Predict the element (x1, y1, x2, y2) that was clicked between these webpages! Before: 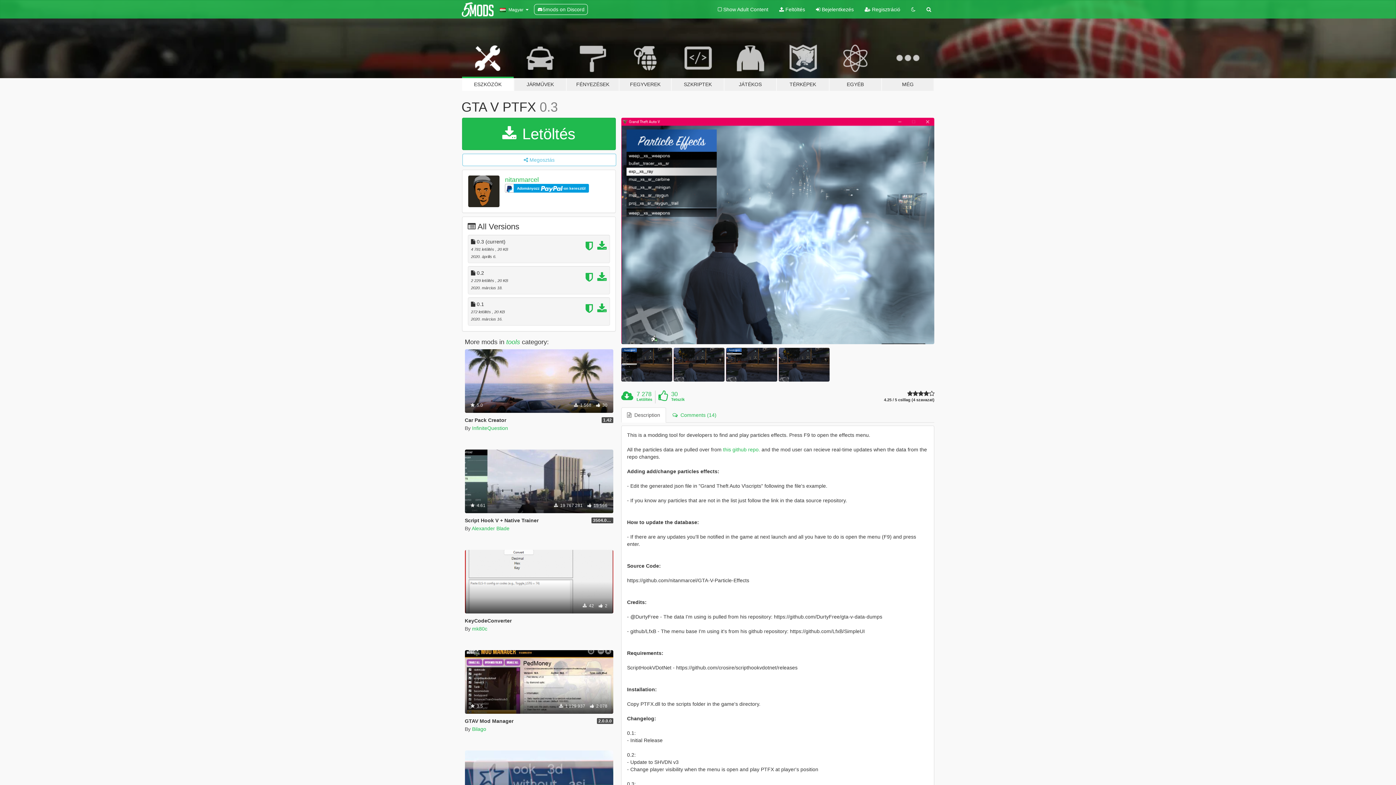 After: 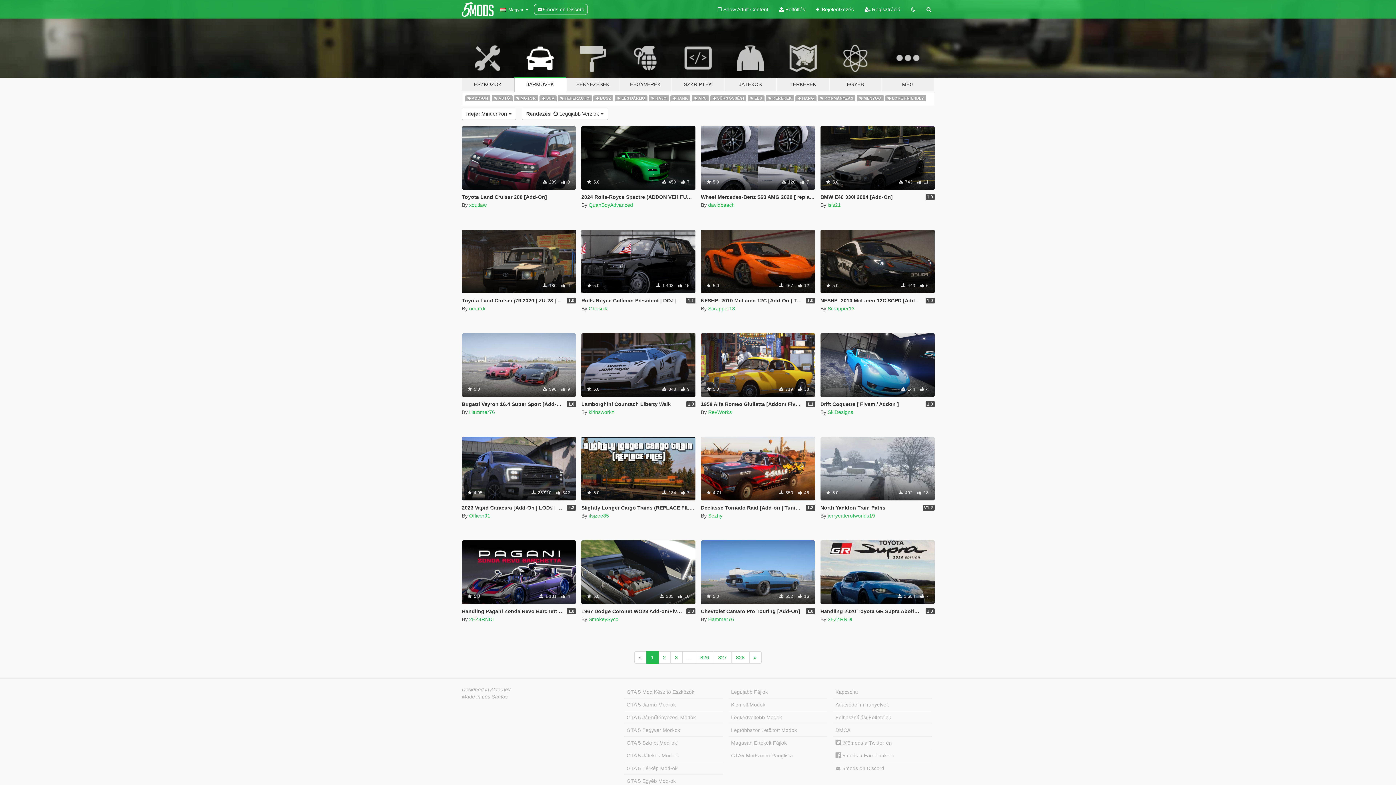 Action: bbox: (514, 34, 566, 91) label: JÁRMŰVEK